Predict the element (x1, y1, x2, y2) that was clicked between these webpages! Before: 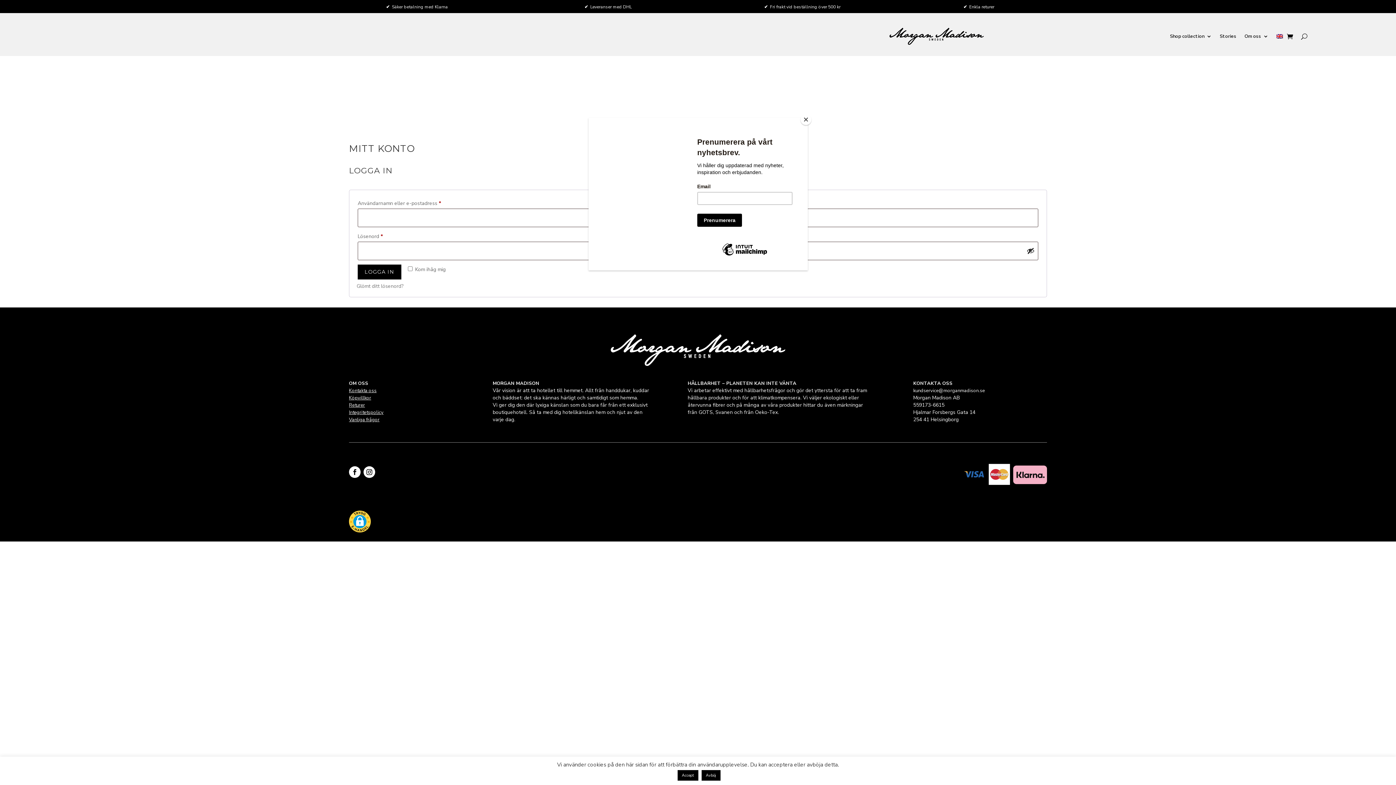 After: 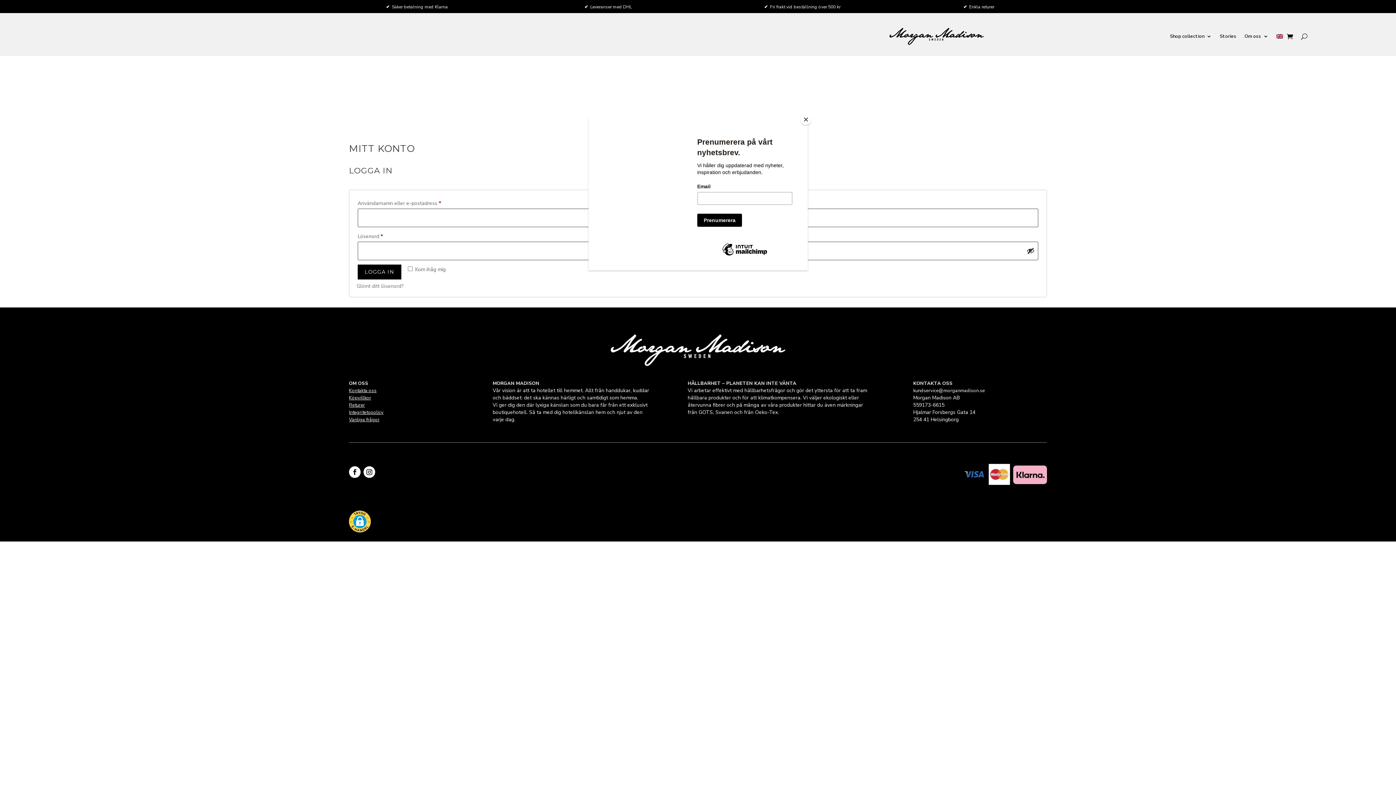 Action: bbox: (701, 770, 720, 781) label: Avböj